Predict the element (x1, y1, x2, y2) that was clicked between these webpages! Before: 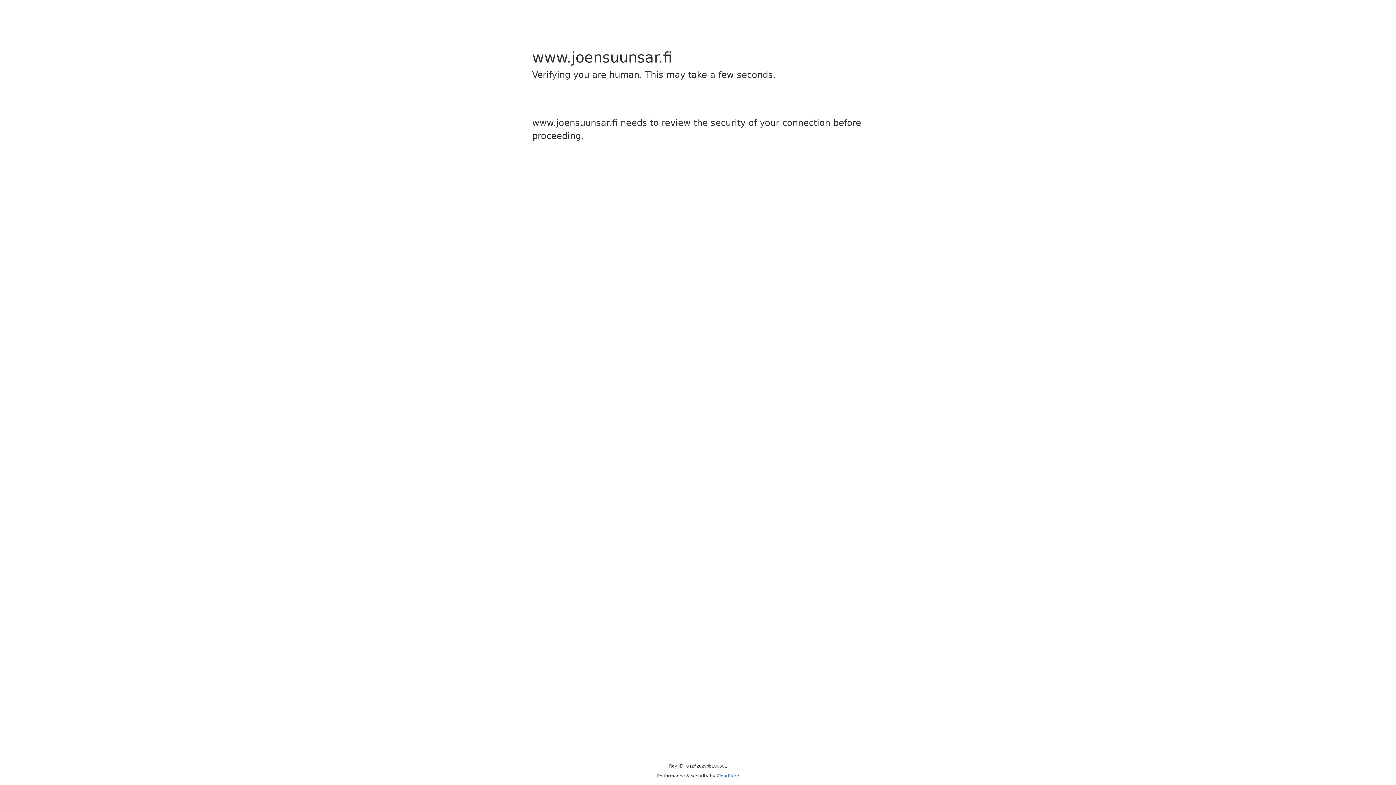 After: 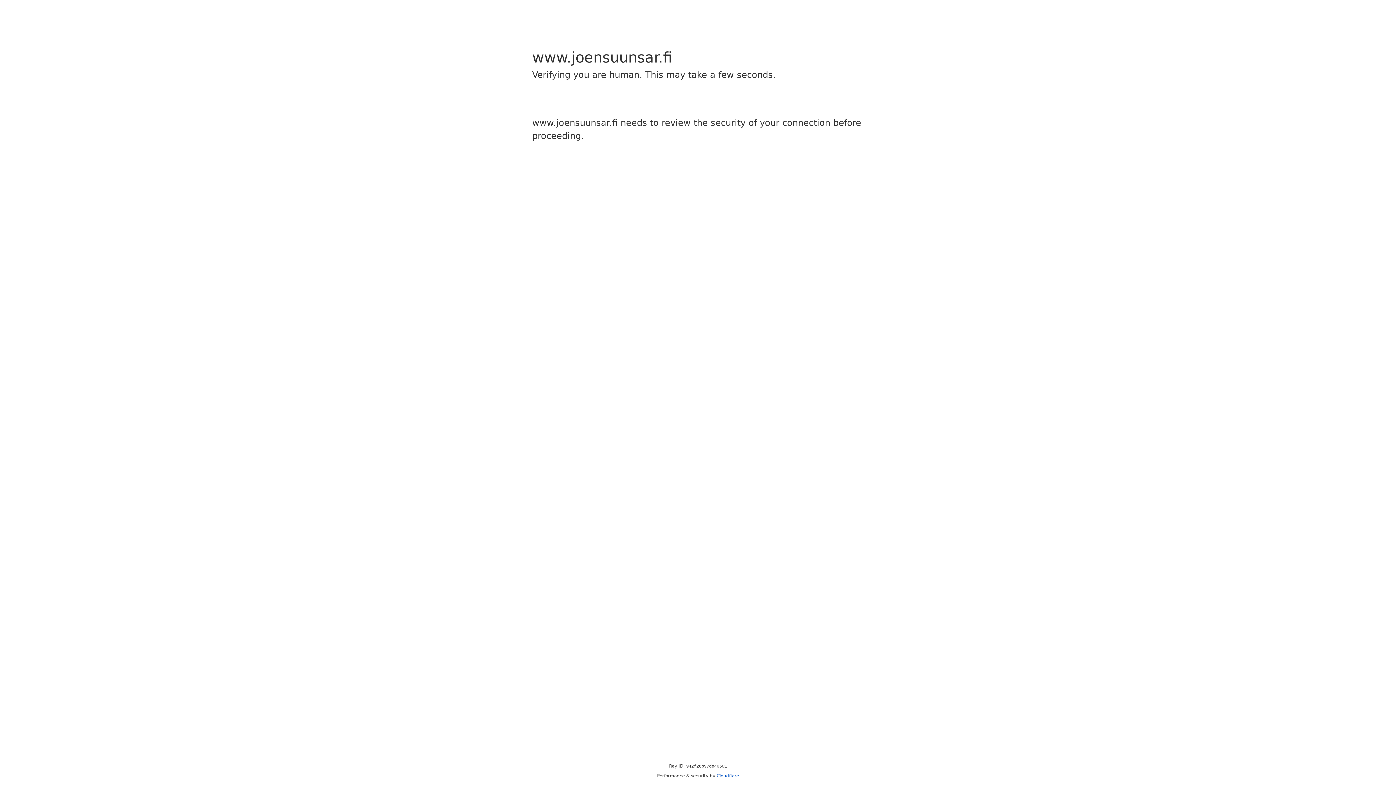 Action: label: Cloudflare bbox: (716, 773, 739, 778)